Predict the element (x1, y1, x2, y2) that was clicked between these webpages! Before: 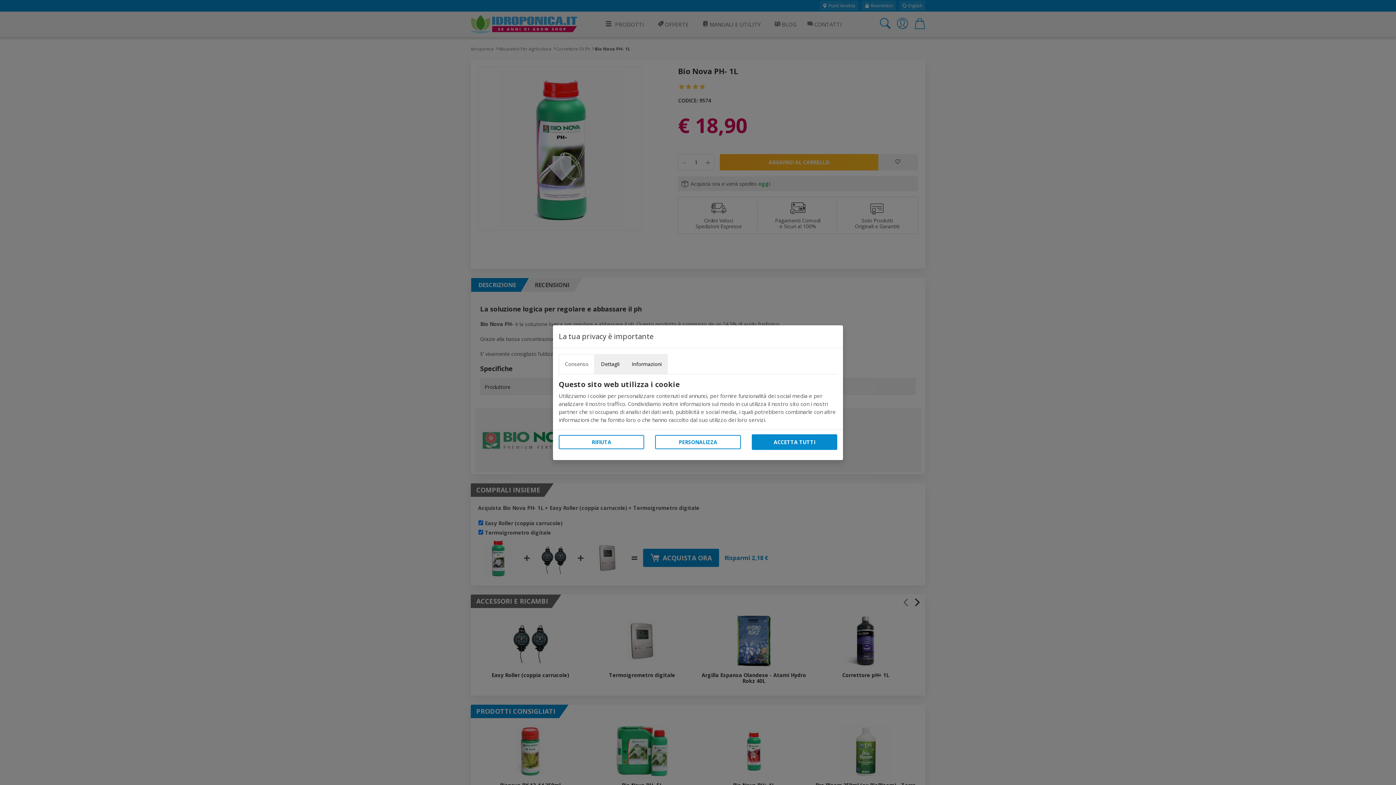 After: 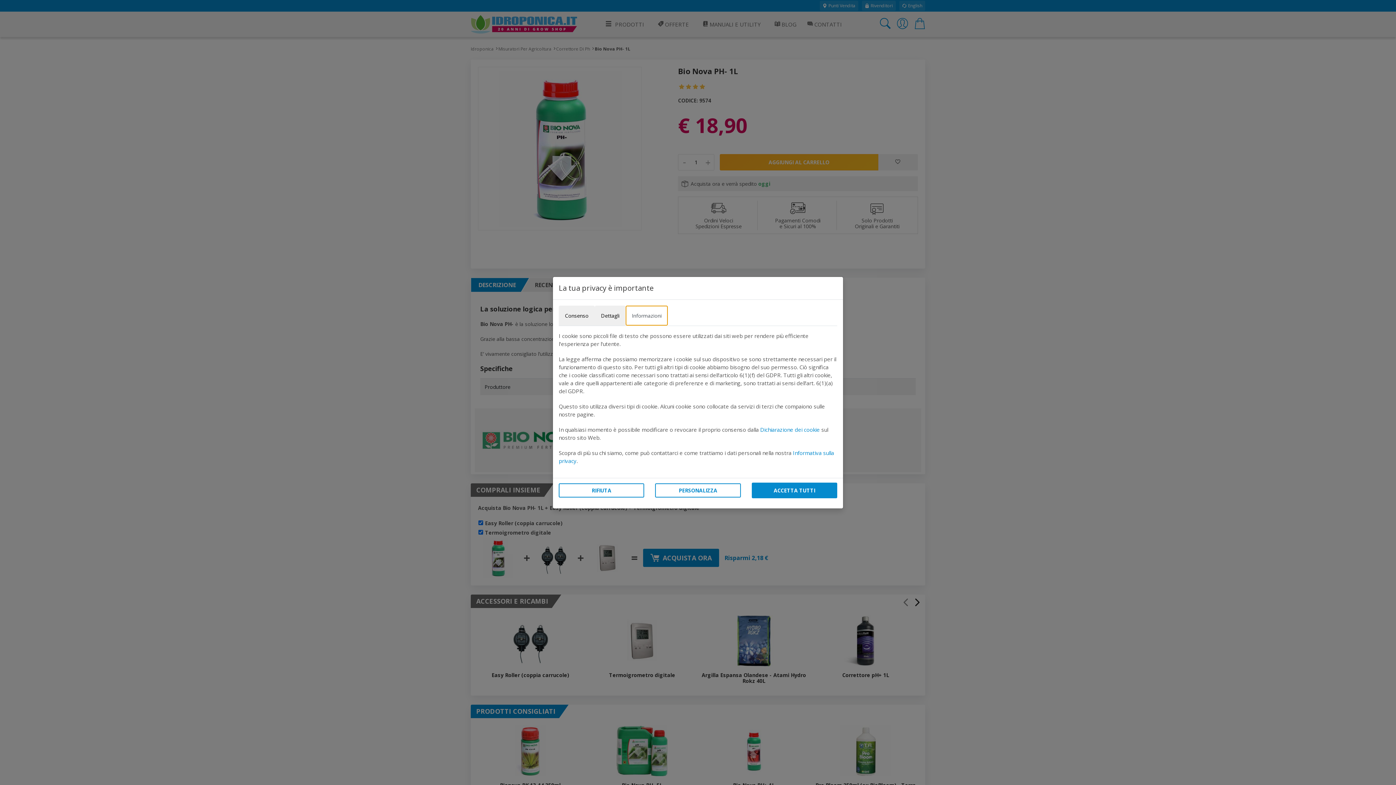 Action: label: Informazioni bbox: (625, 354, 668, 374)